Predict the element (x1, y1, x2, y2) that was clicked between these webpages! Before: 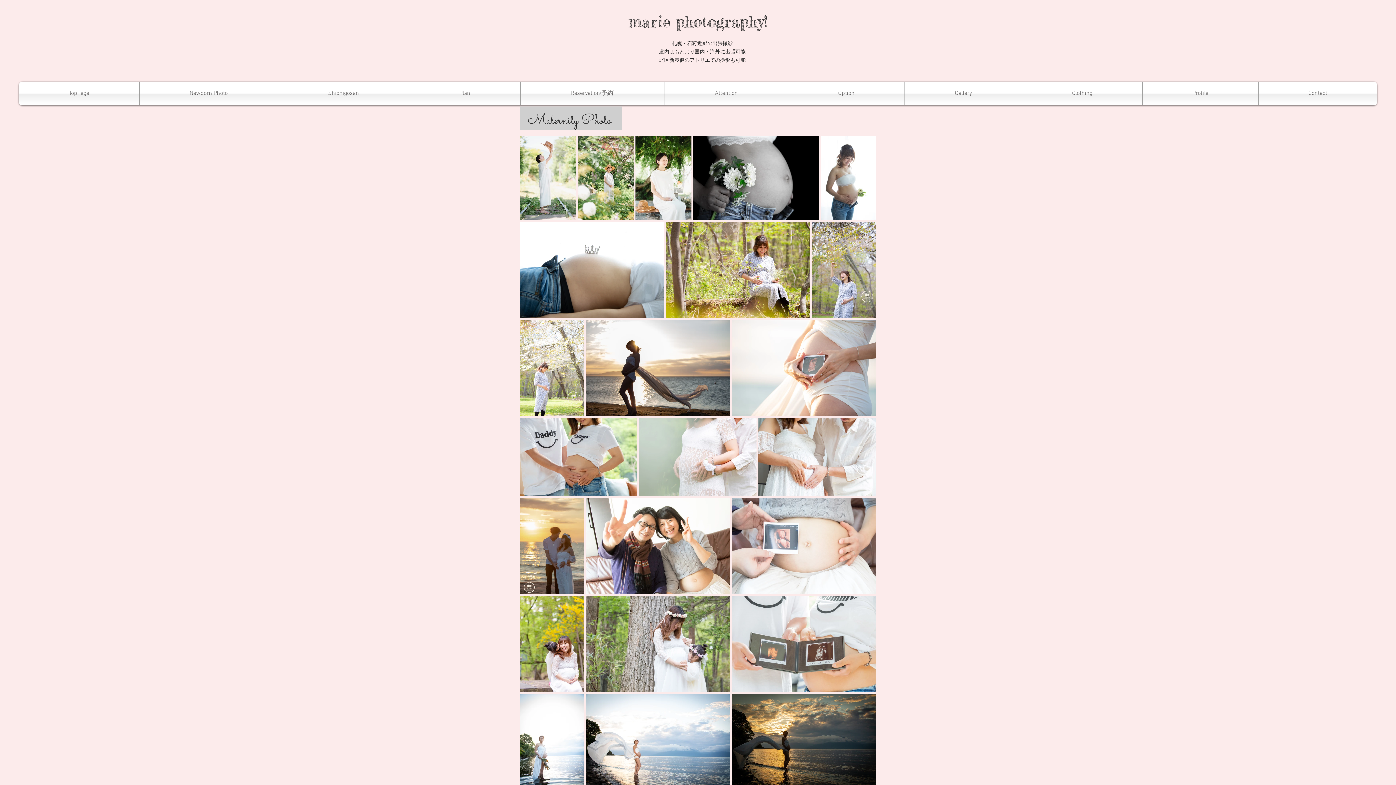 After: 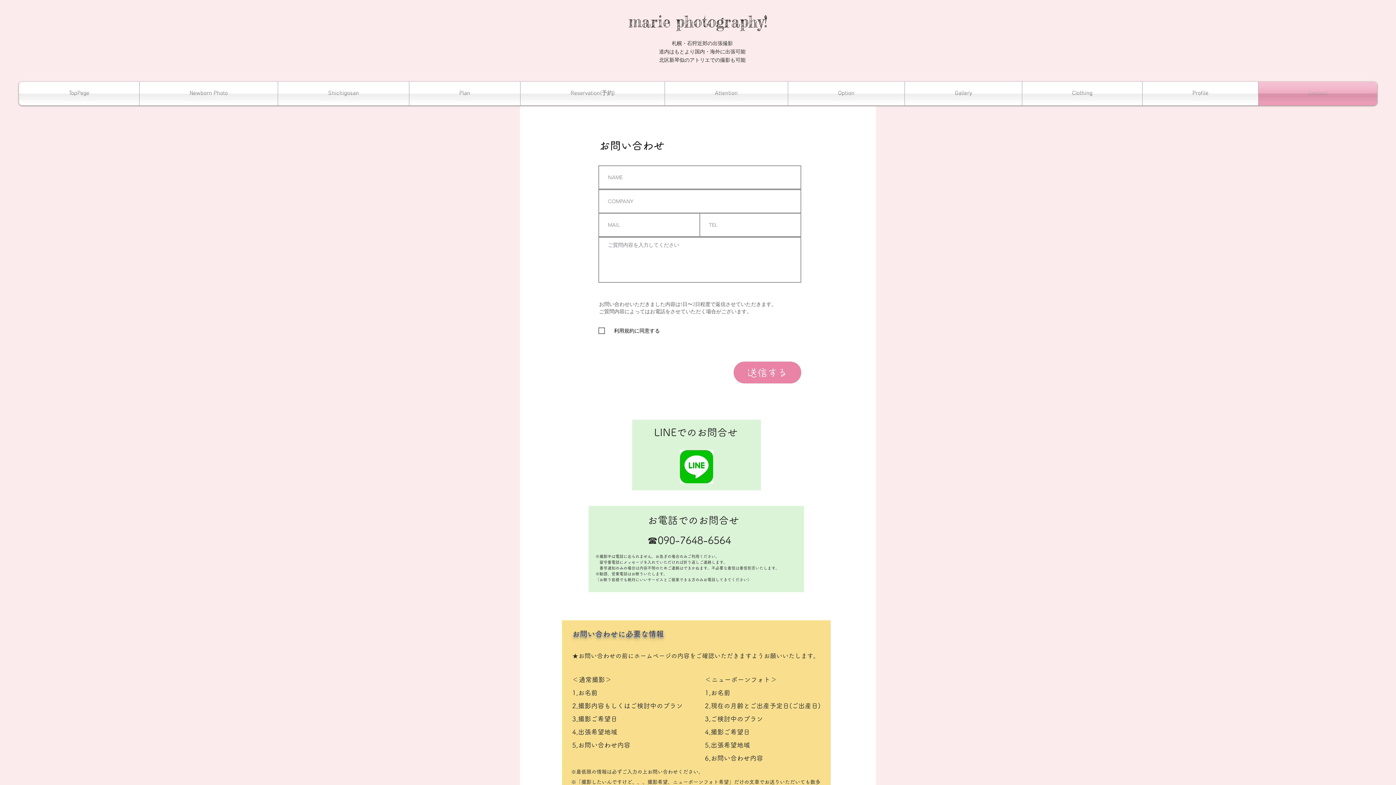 Action: bbox: (1258, 81, 1377, 105) label: Contact